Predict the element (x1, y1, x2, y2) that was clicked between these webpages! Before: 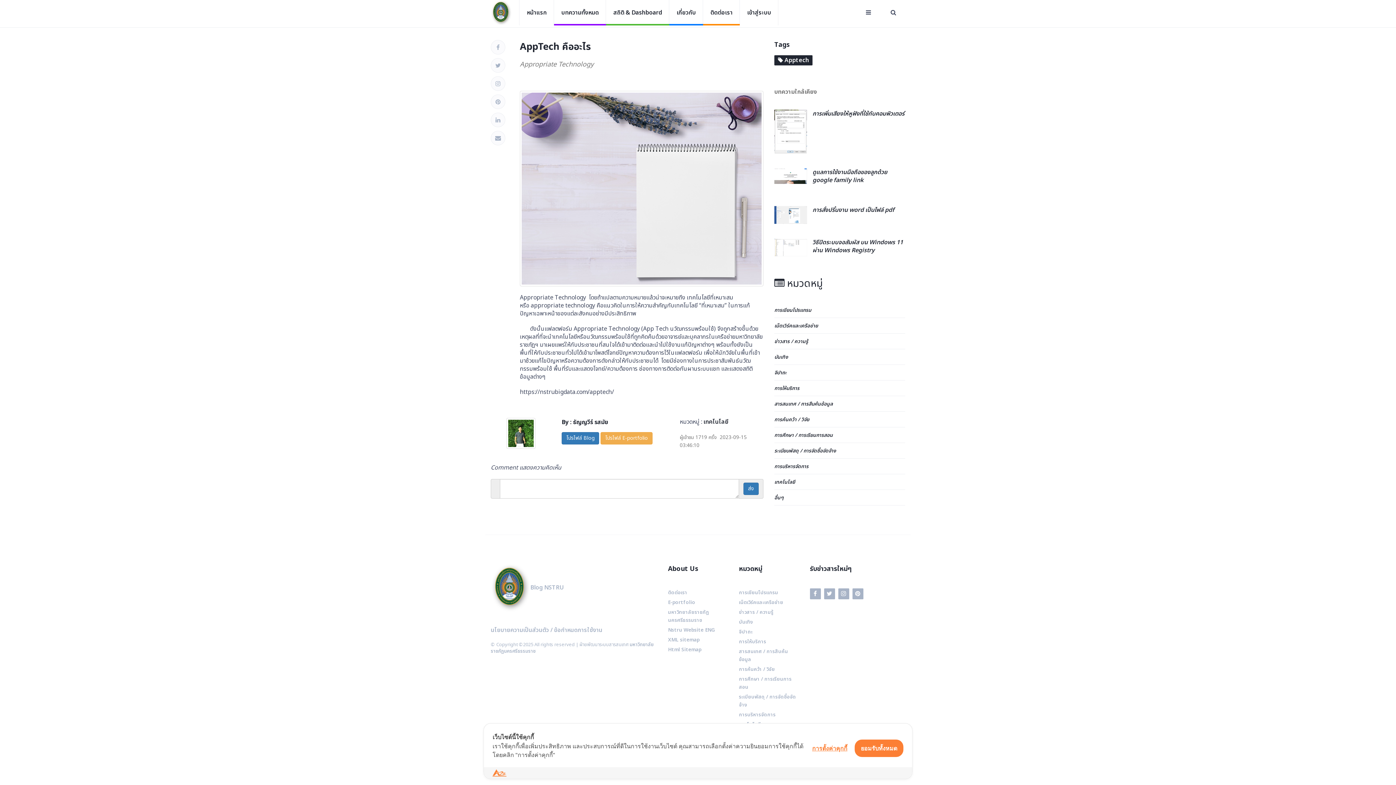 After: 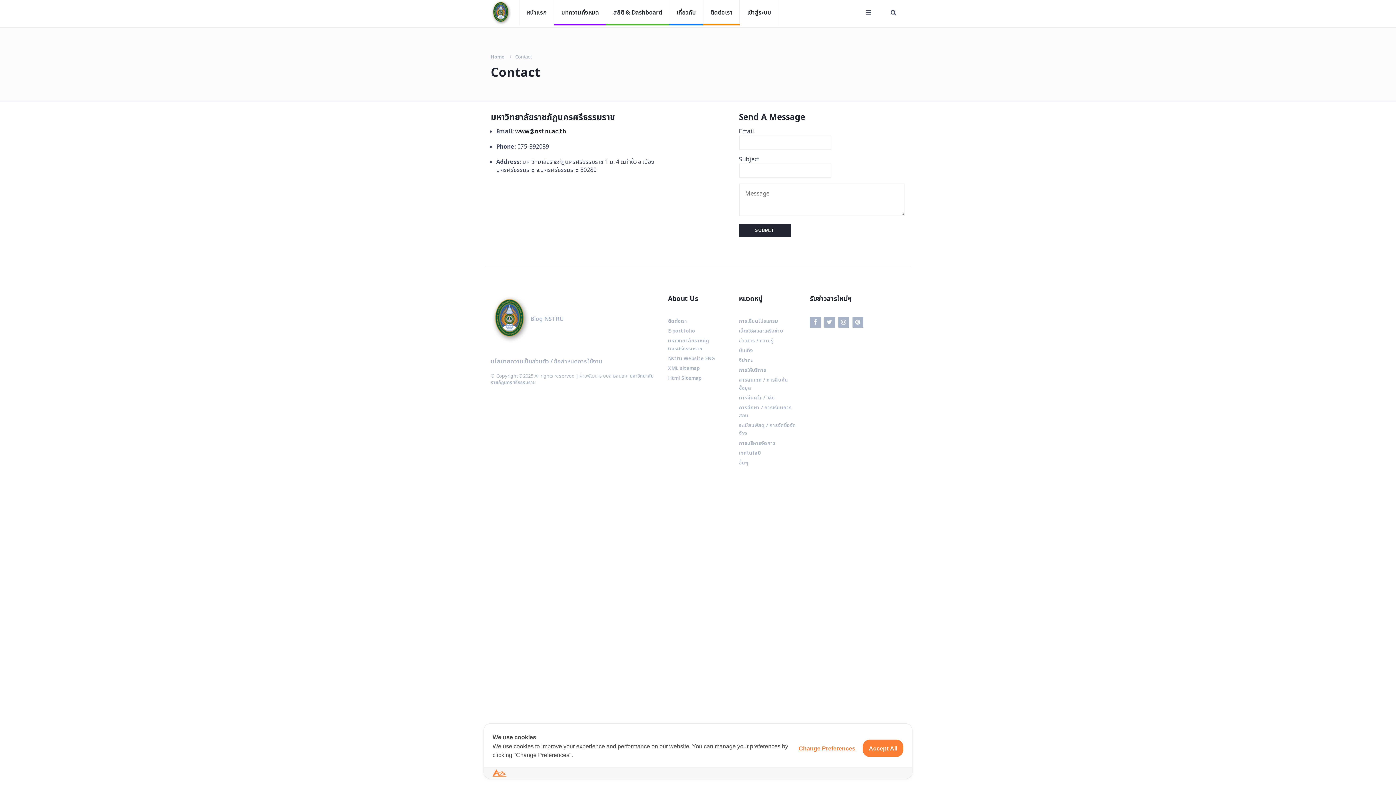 Action: label: ติดต่อเรา bbox: (668, 588, 687, 597)